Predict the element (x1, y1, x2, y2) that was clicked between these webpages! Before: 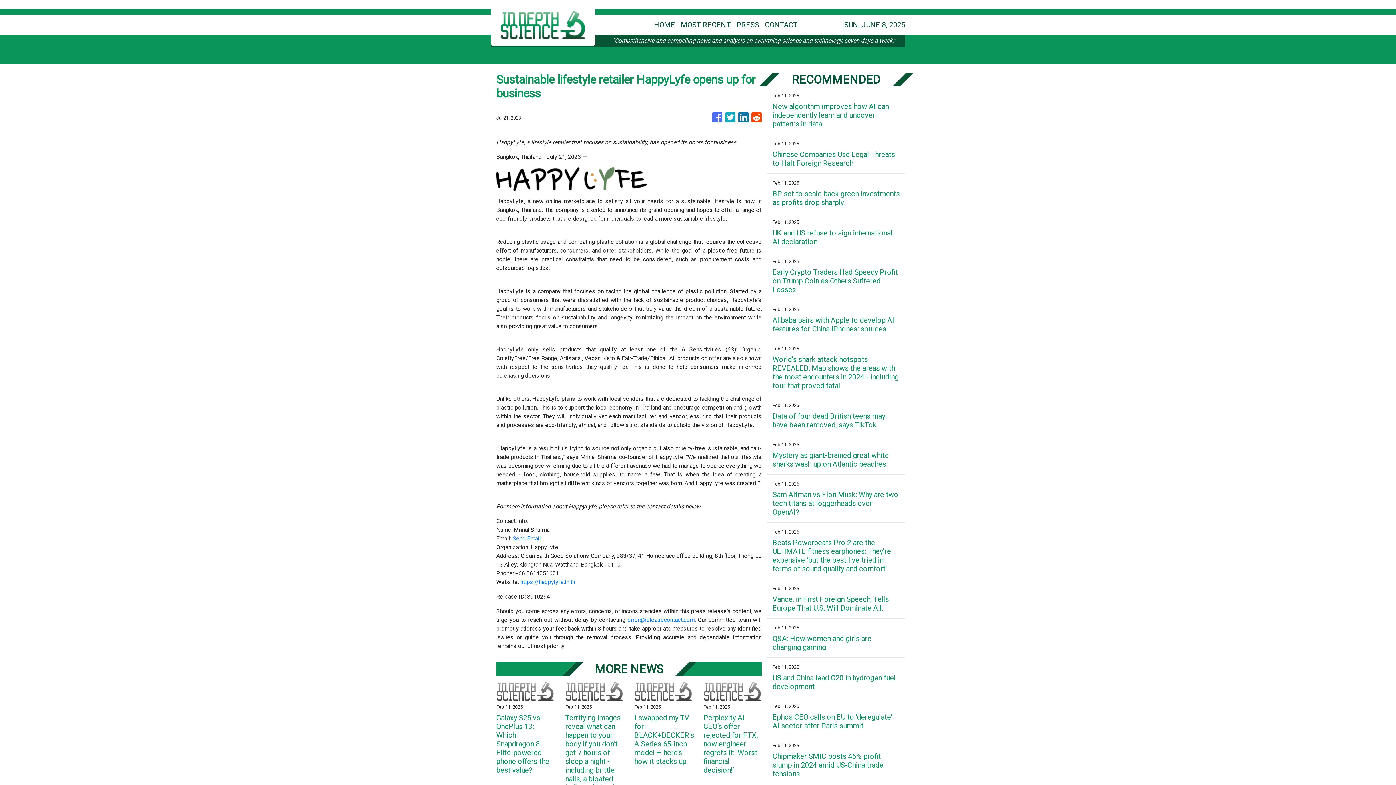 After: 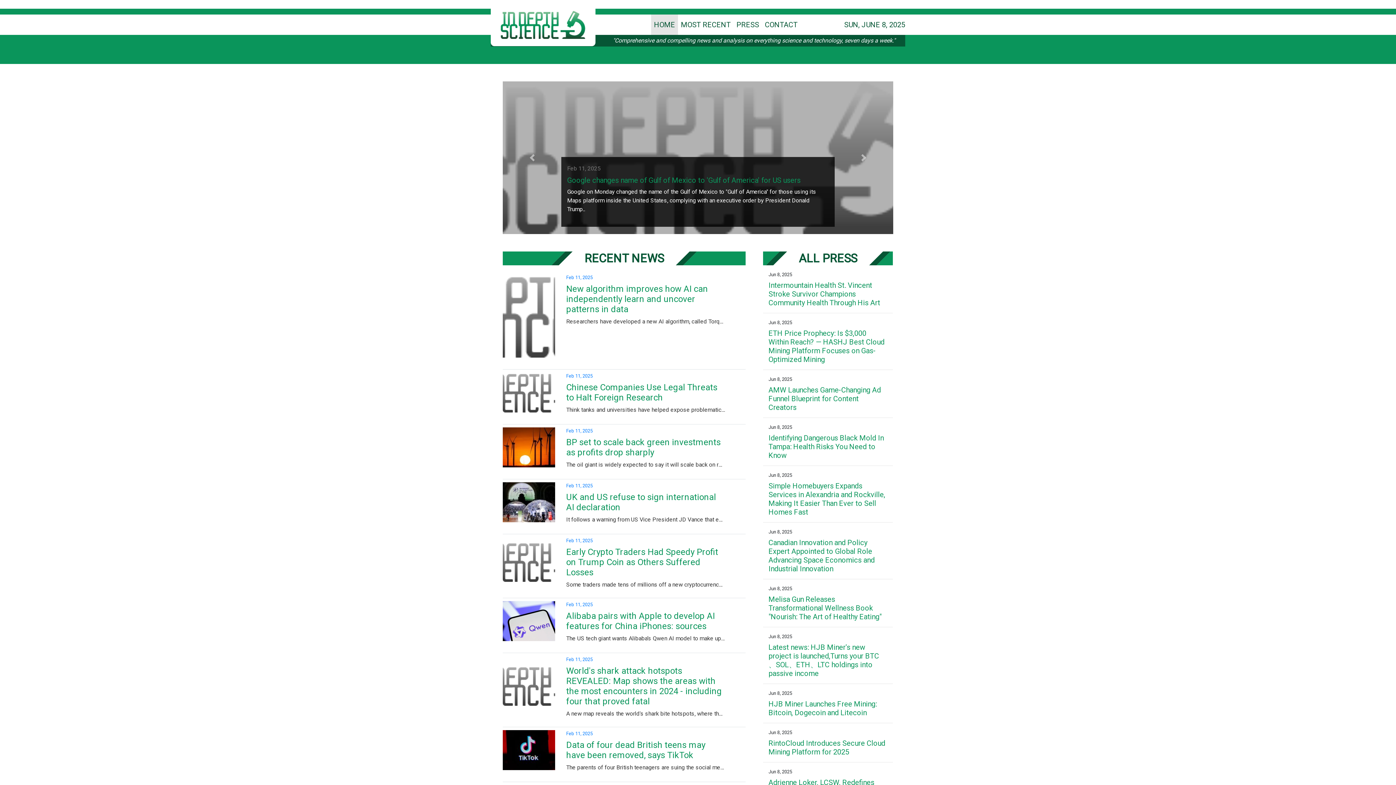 Action: bbox: (651, 17, 678, 32) label: HOME